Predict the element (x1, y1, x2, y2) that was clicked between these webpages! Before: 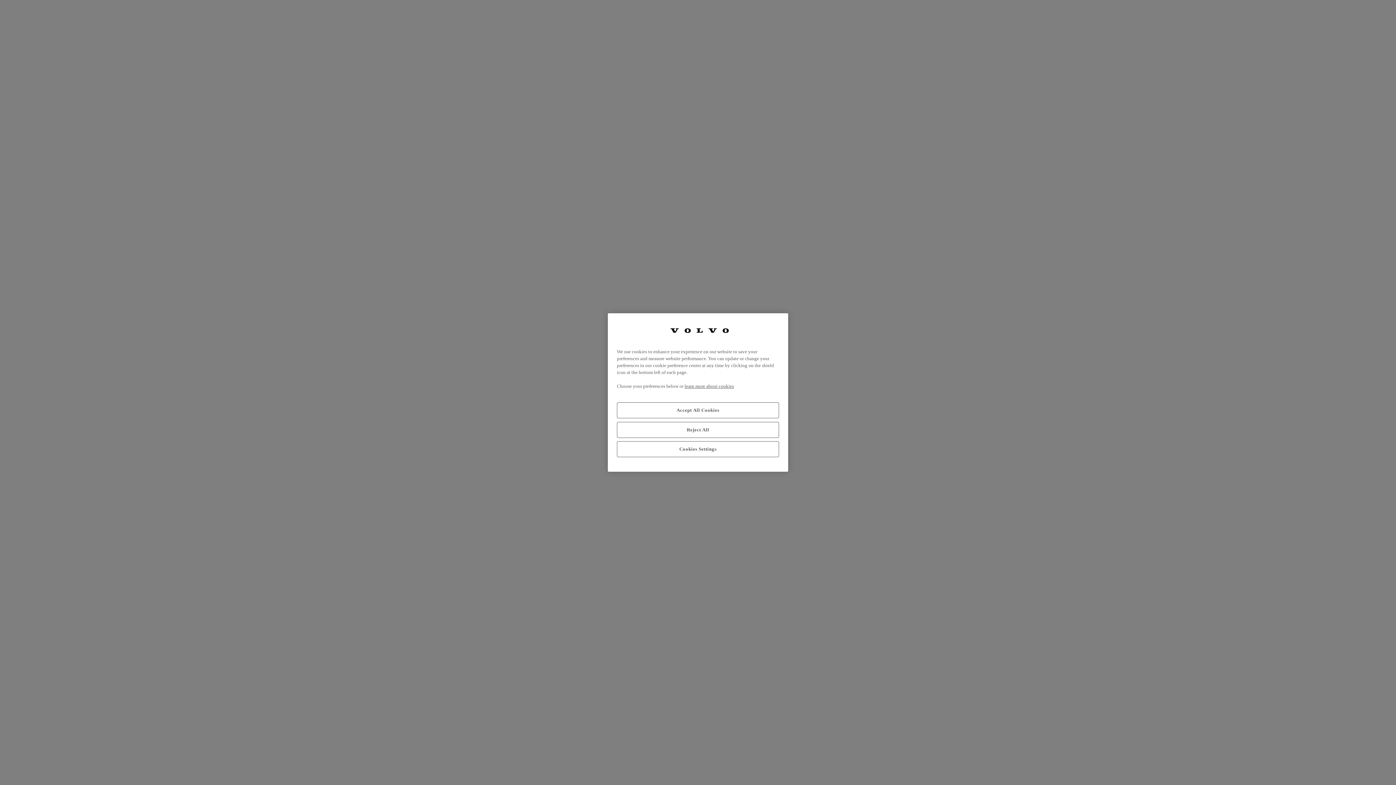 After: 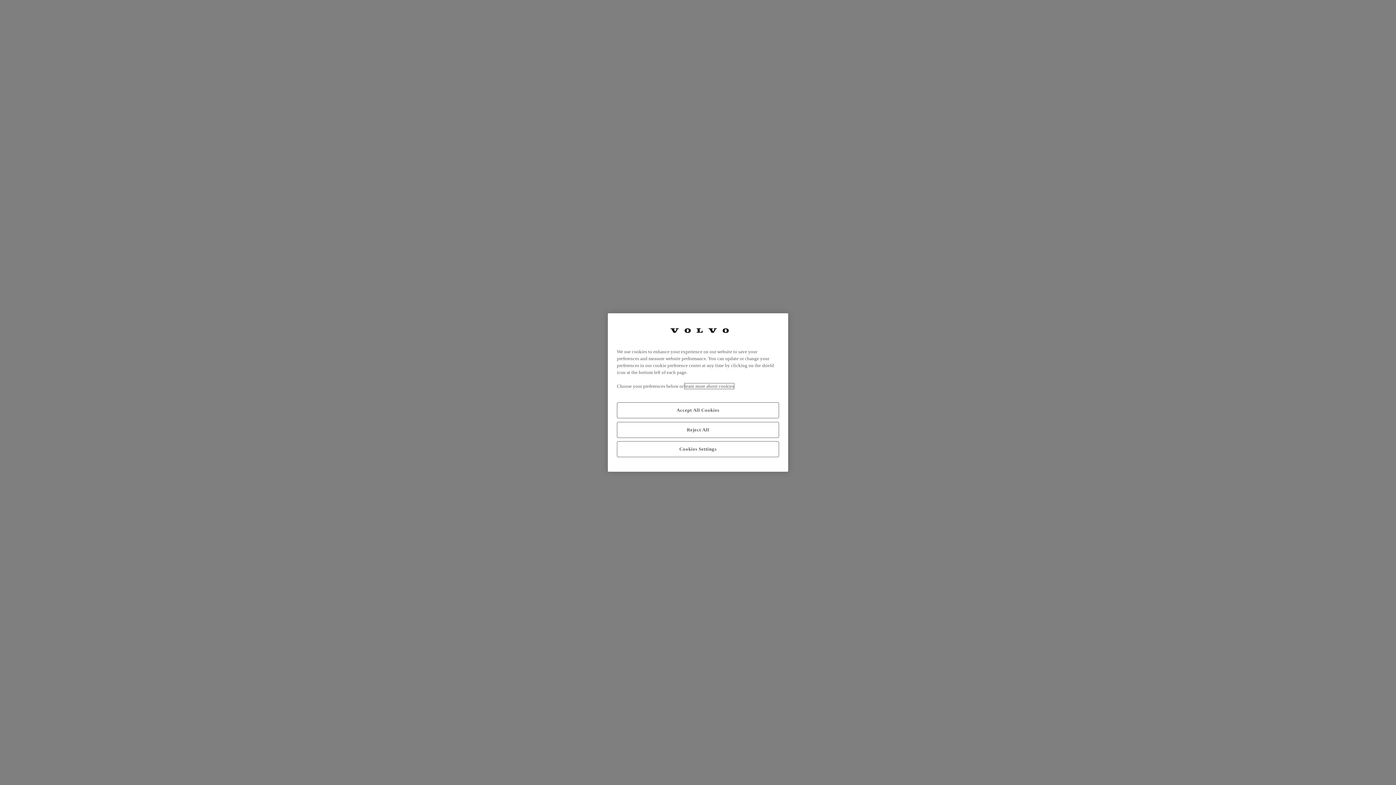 Action: bbox: (684, 383, 734, 389) label: More information about your privacy, opens in a new tab